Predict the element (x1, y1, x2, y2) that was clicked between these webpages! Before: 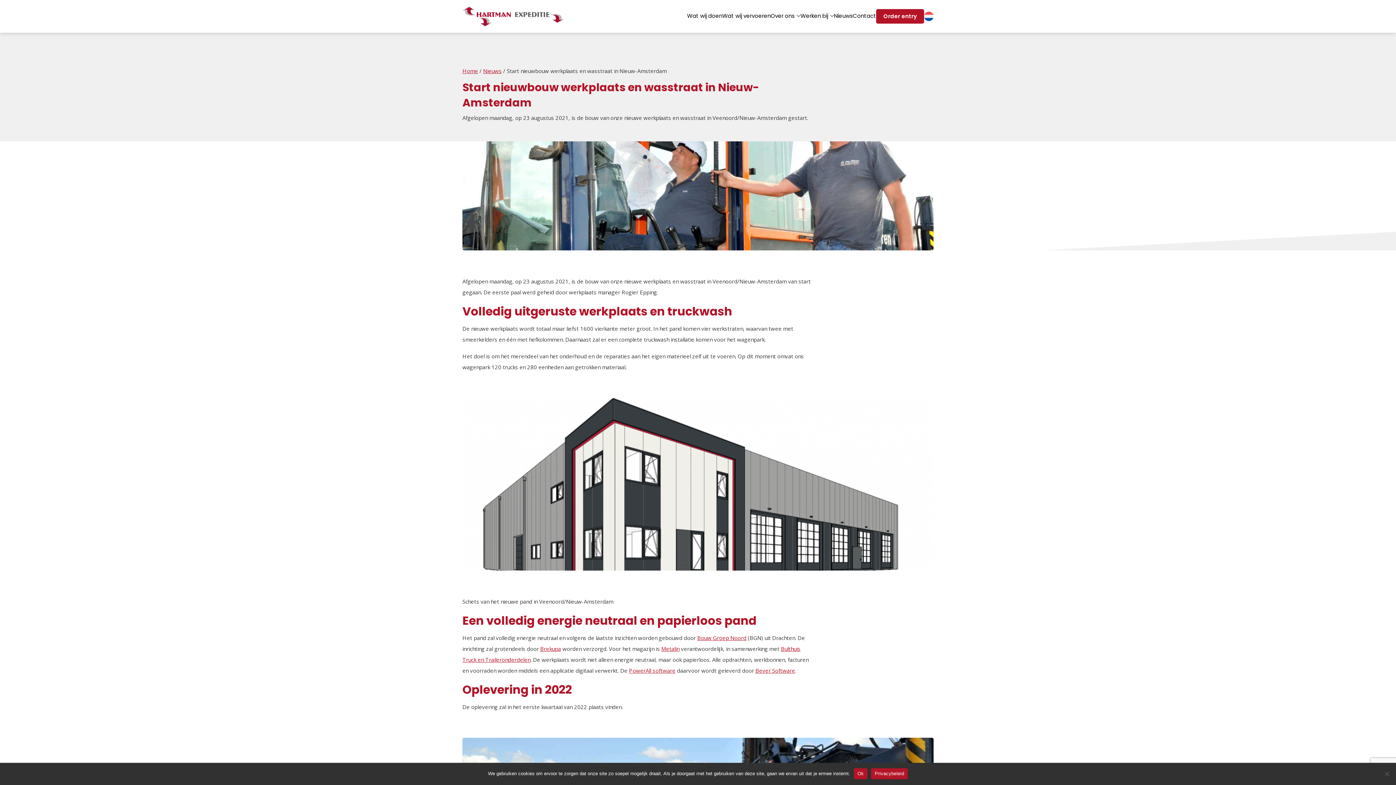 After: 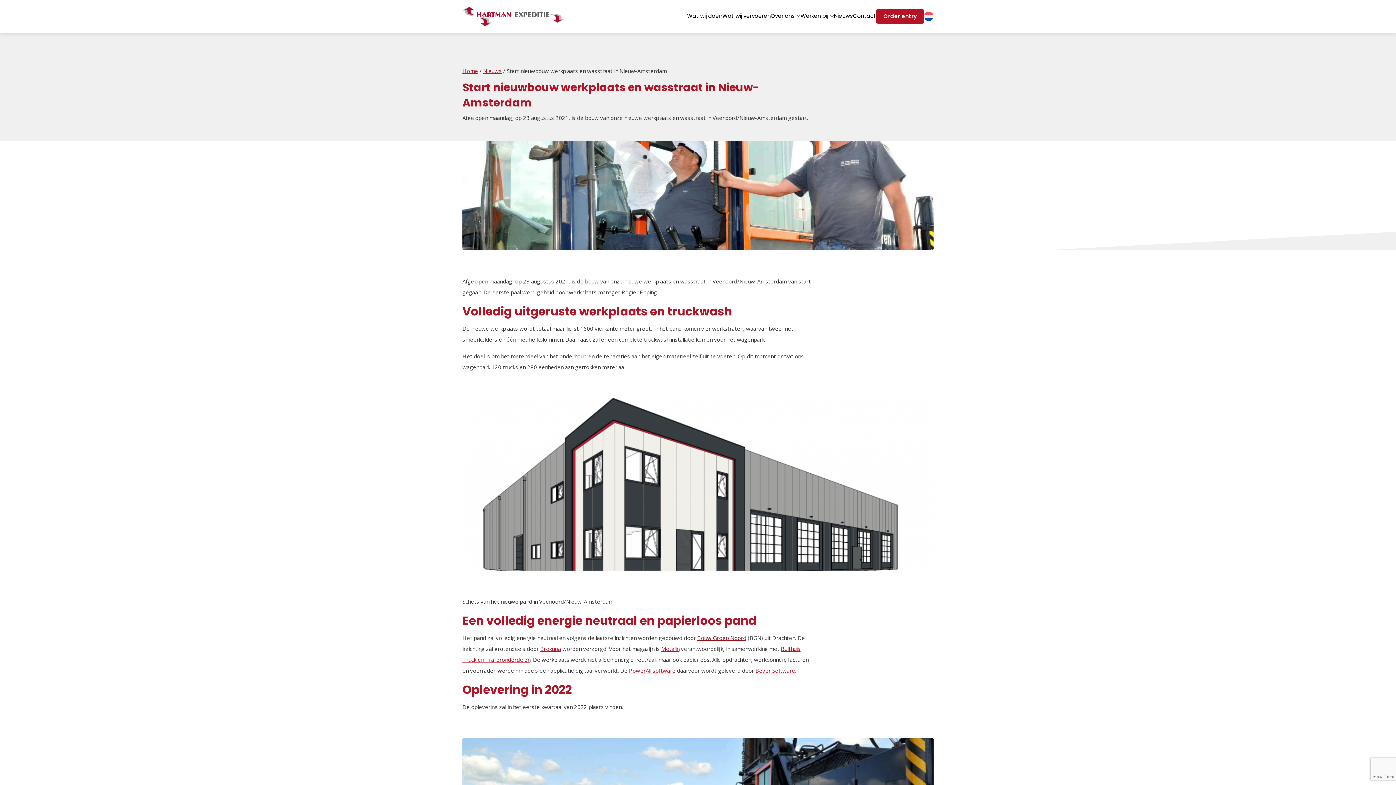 Action: label: Bouw Groep Noord bbox: (697, 634, 746, 641)